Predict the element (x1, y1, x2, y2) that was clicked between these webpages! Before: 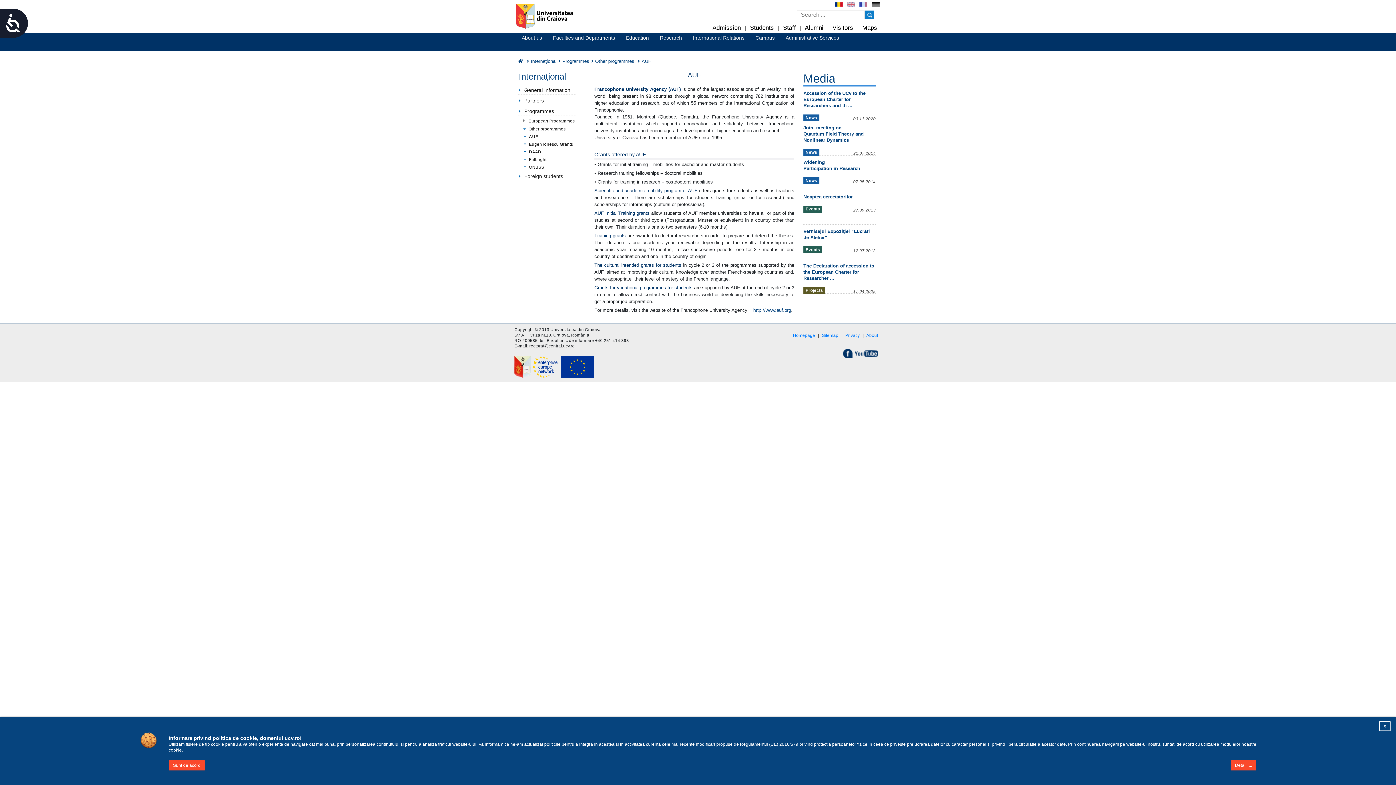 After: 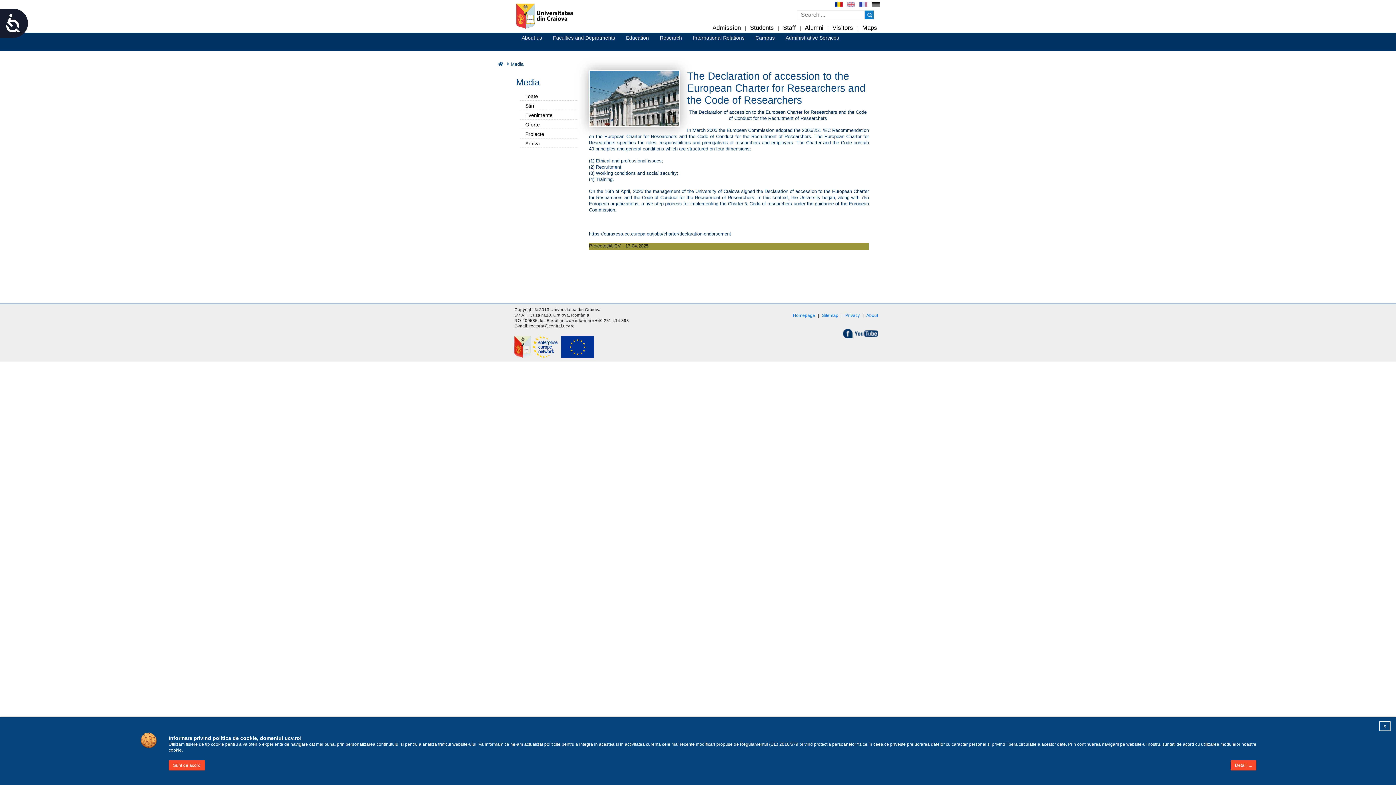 Action: bbox: (803, 263, 874, 281) label: The Declaration of accession to the European Charter for Researcher ...